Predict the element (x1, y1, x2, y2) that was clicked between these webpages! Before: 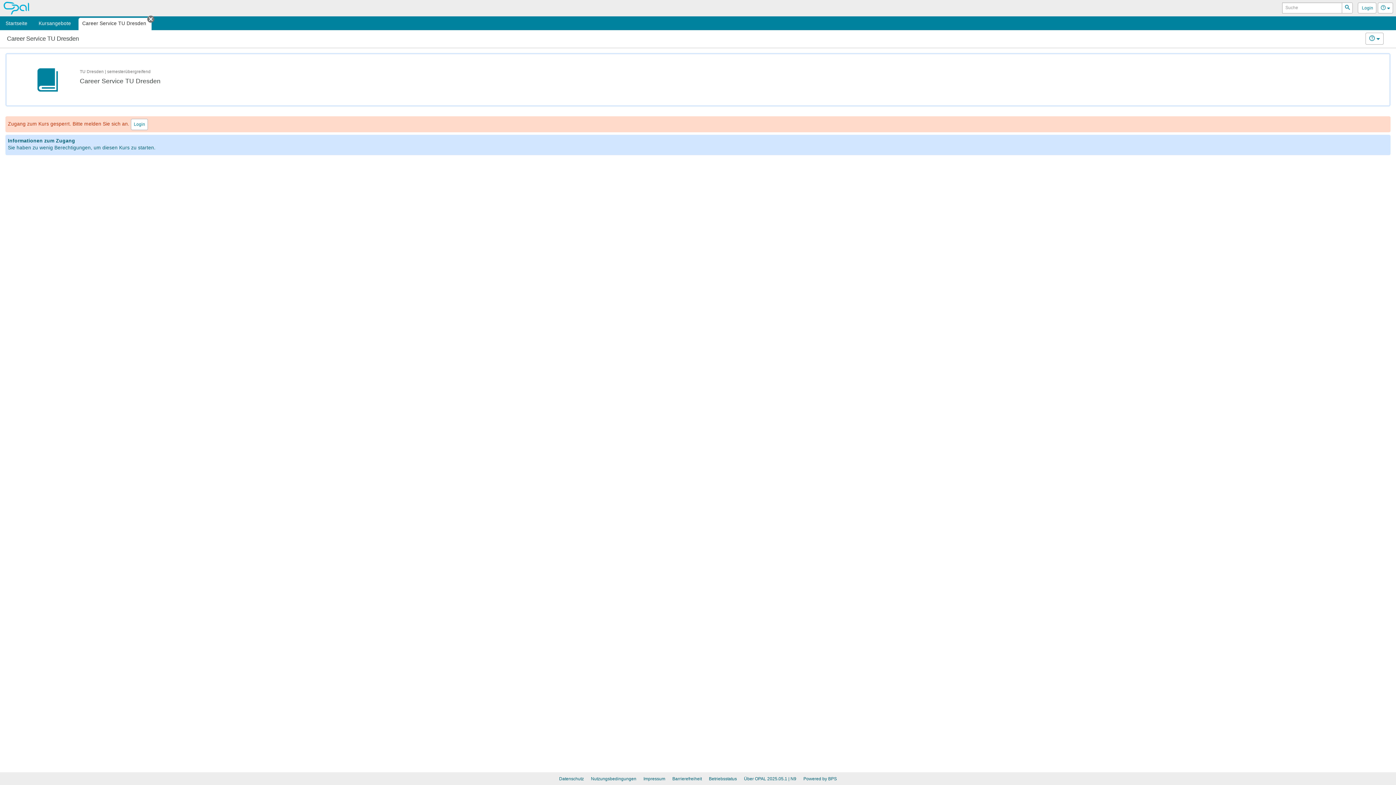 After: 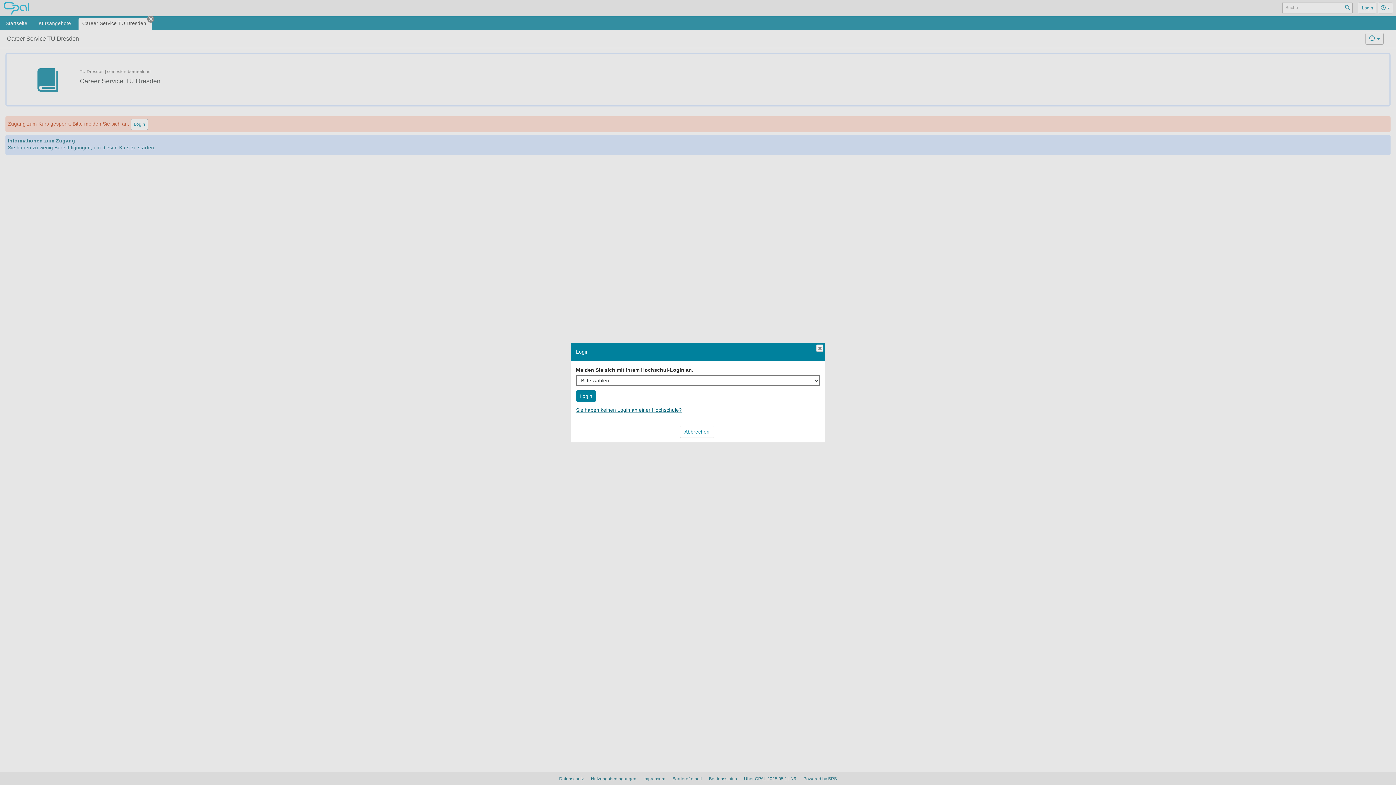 Action: label: Login bbox: (130, 118, 148, 130)